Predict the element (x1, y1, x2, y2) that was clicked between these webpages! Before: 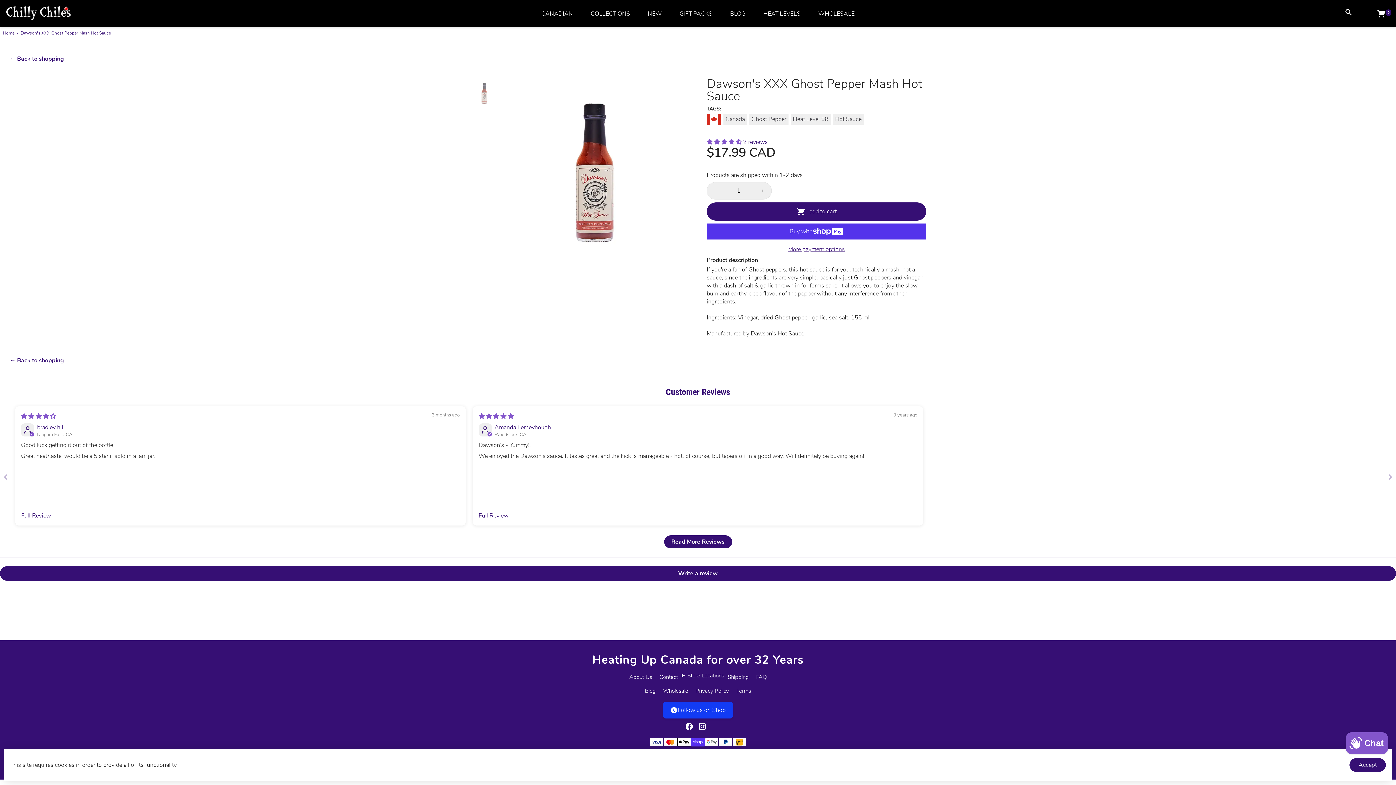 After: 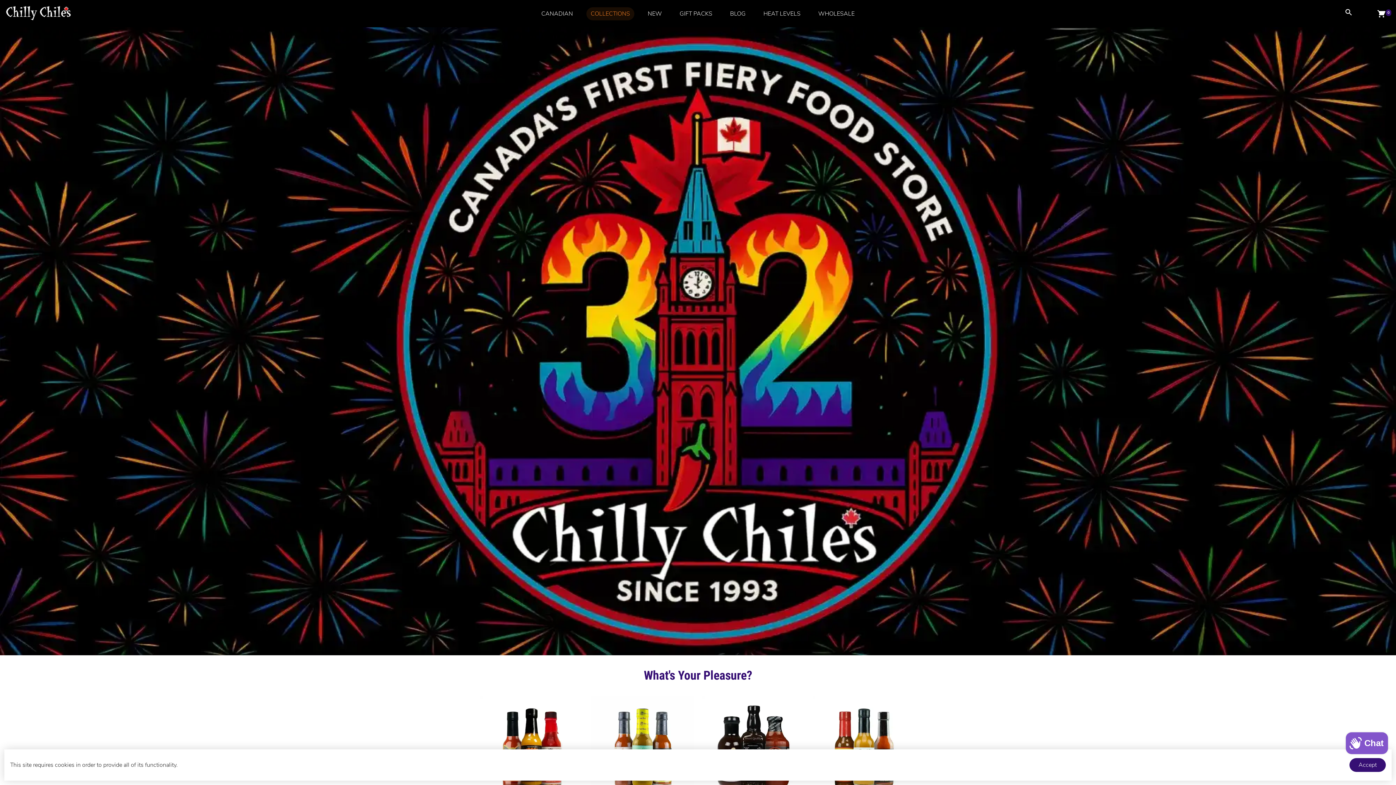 Action: label: Go to homepage bbox: (5, 14, 71, 22)